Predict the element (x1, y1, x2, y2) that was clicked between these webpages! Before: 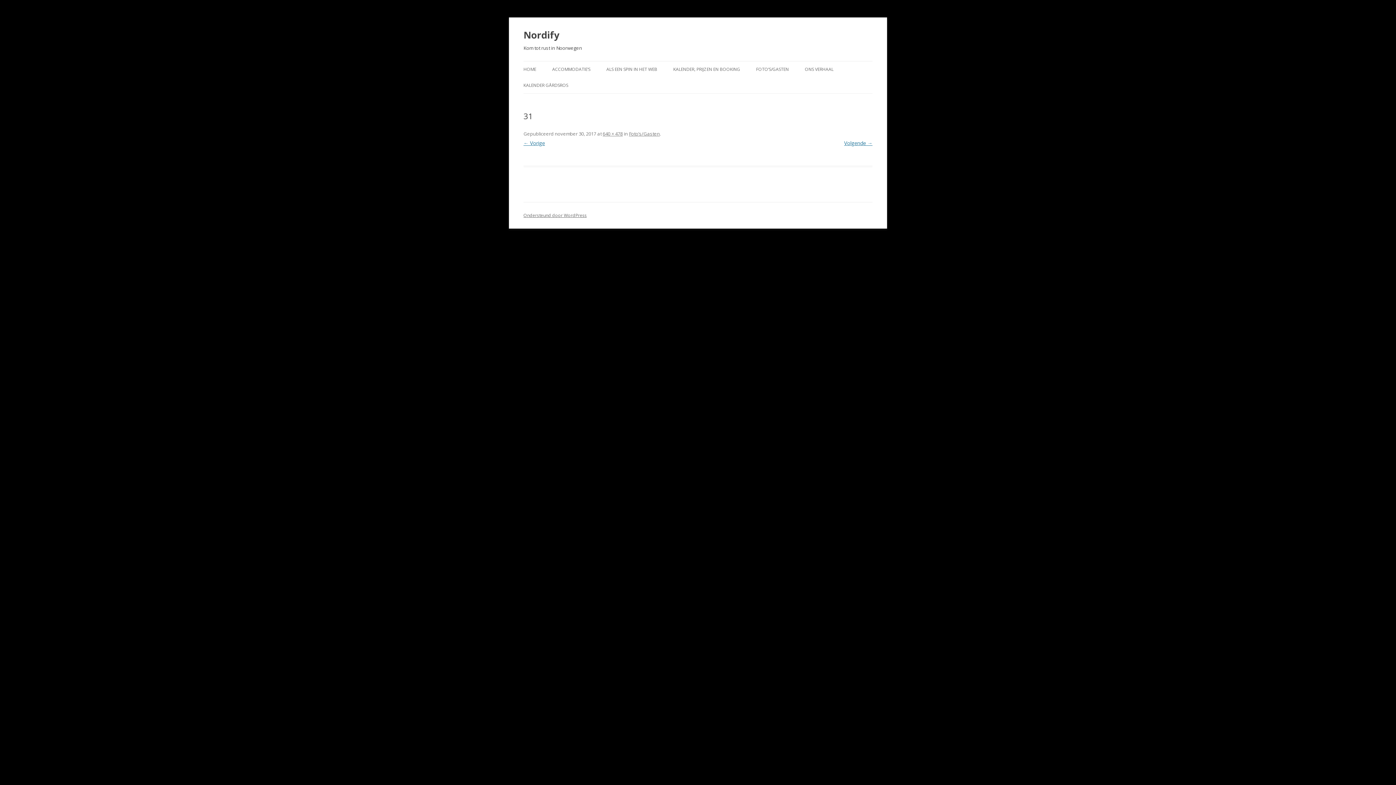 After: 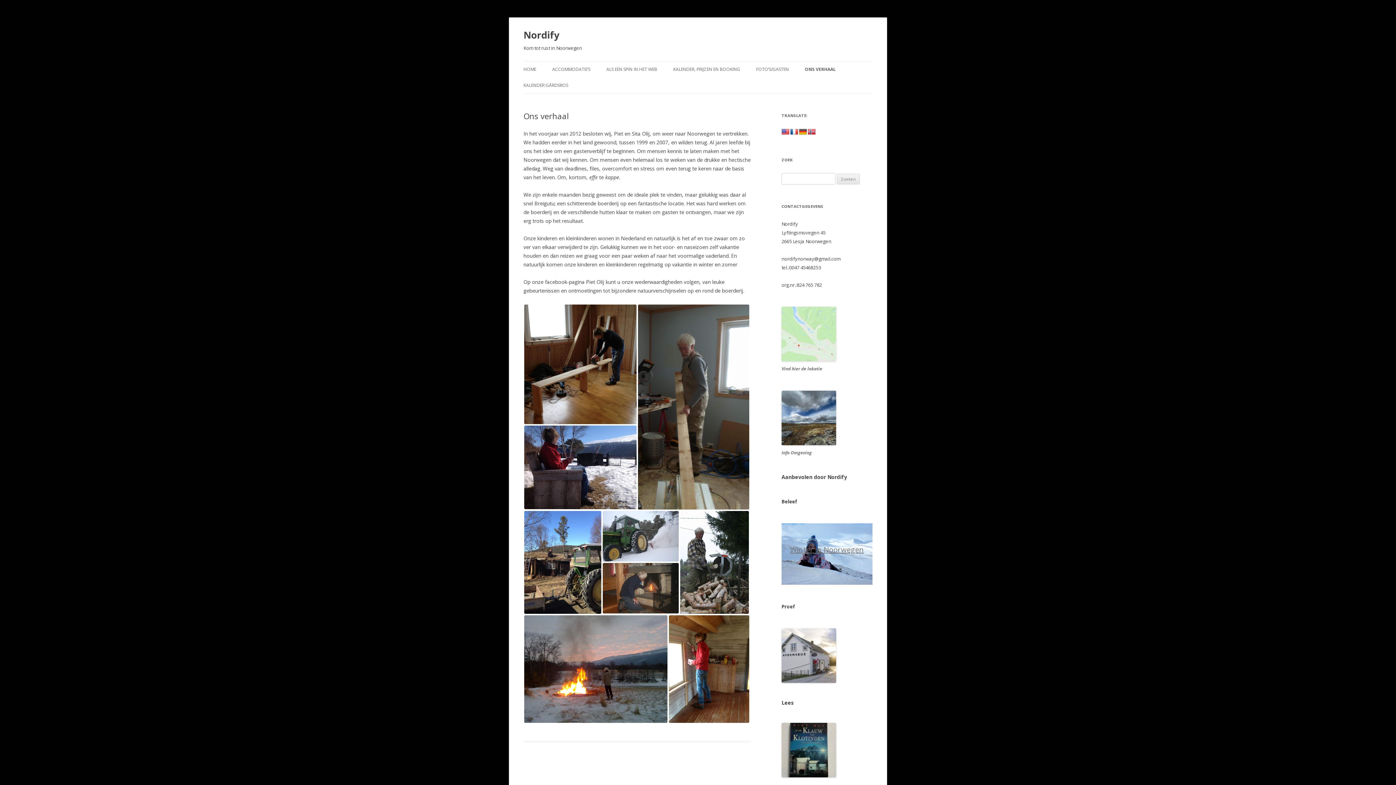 Action: label: ONS VERHAAL bbox: (805, 61, 833, 77)